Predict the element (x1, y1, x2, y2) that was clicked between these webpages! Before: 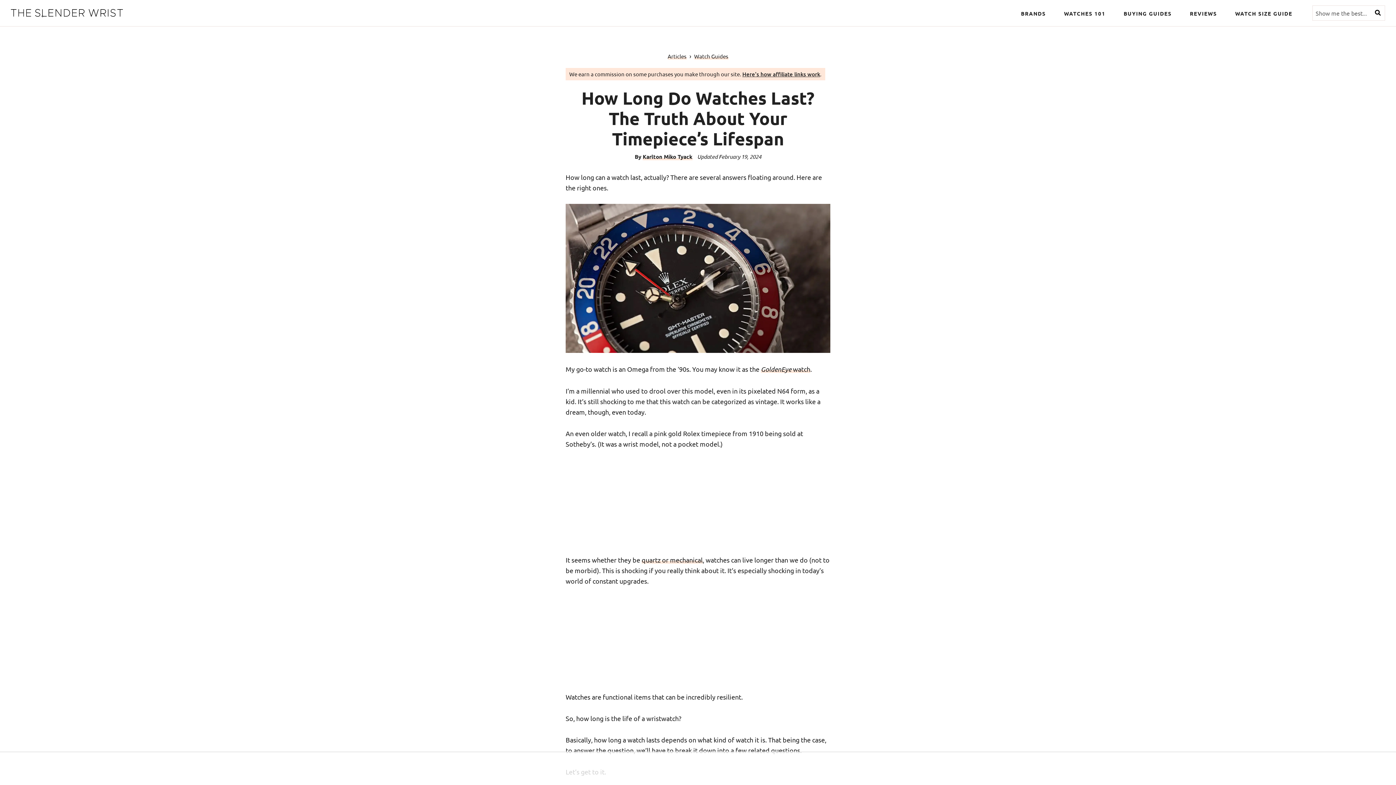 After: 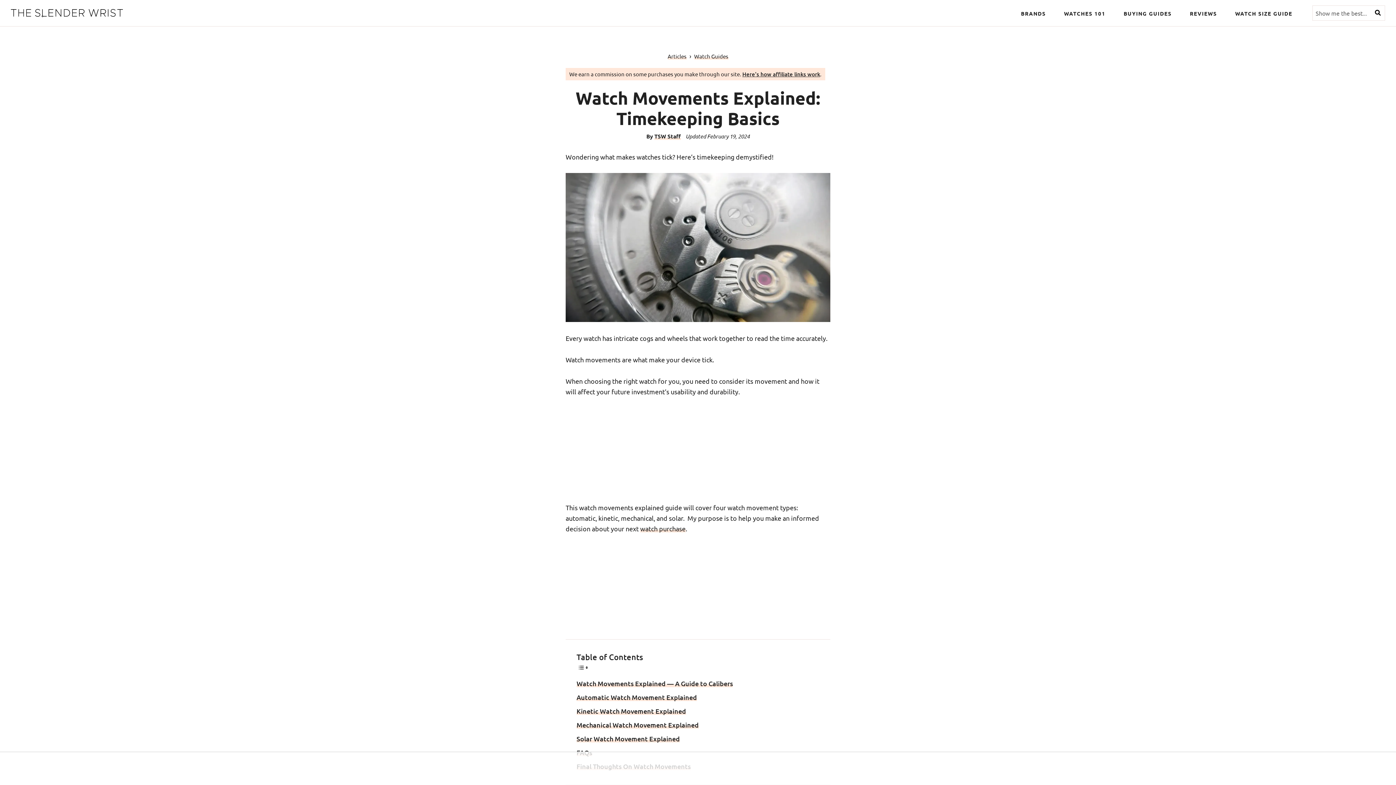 Action: bbox: (641, 461, 702, 469) label: quartz or mechanical